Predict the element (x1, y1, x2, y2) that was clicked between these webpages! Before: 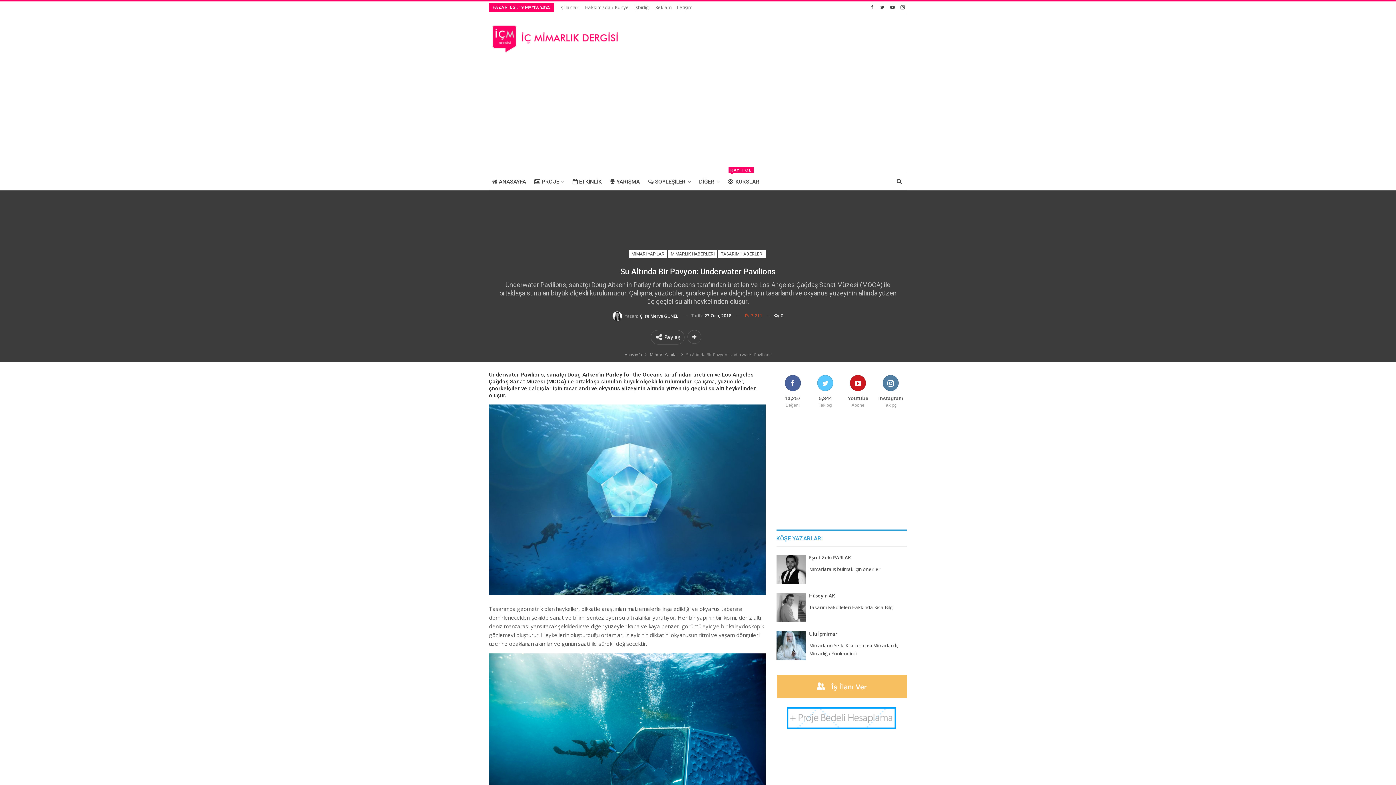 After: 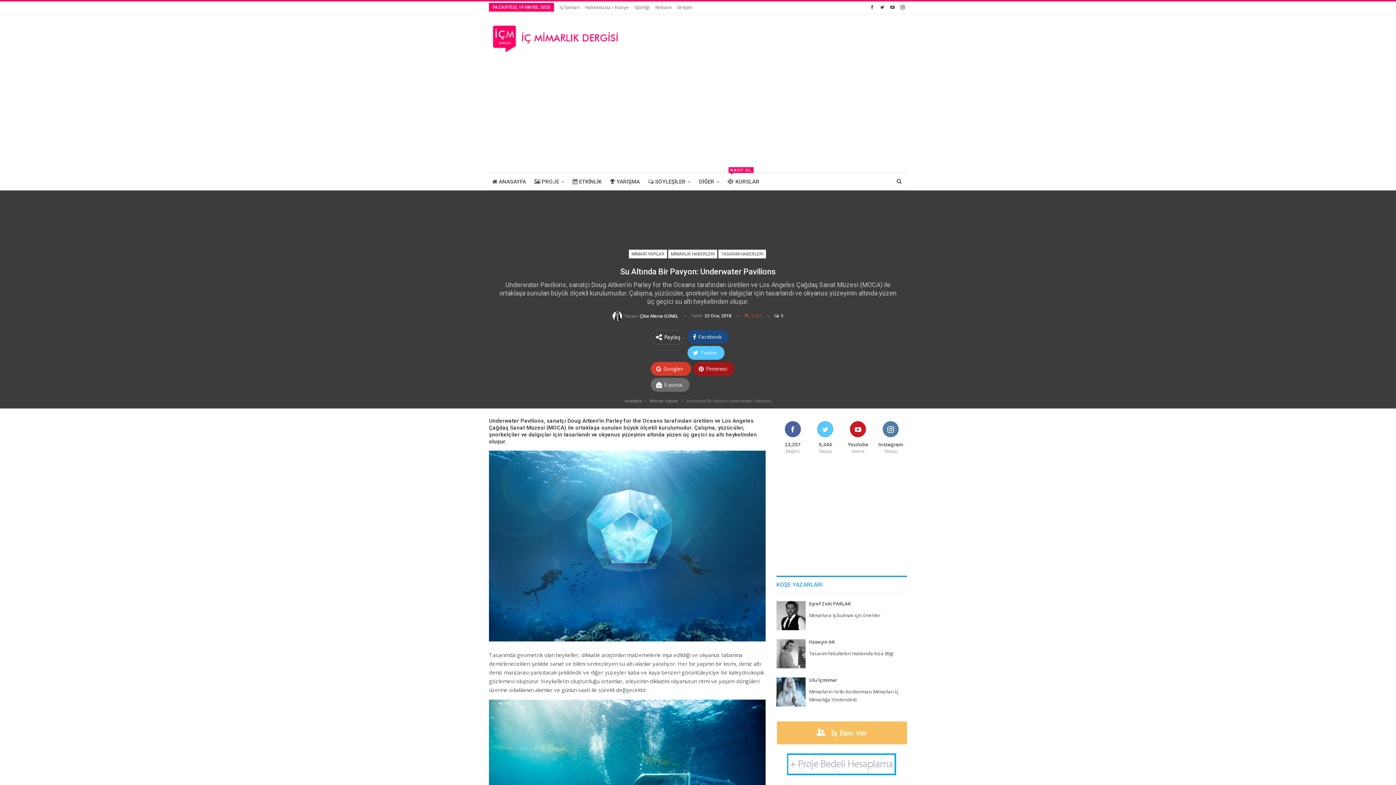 Action: bbox: (687, 330, 701, 343)